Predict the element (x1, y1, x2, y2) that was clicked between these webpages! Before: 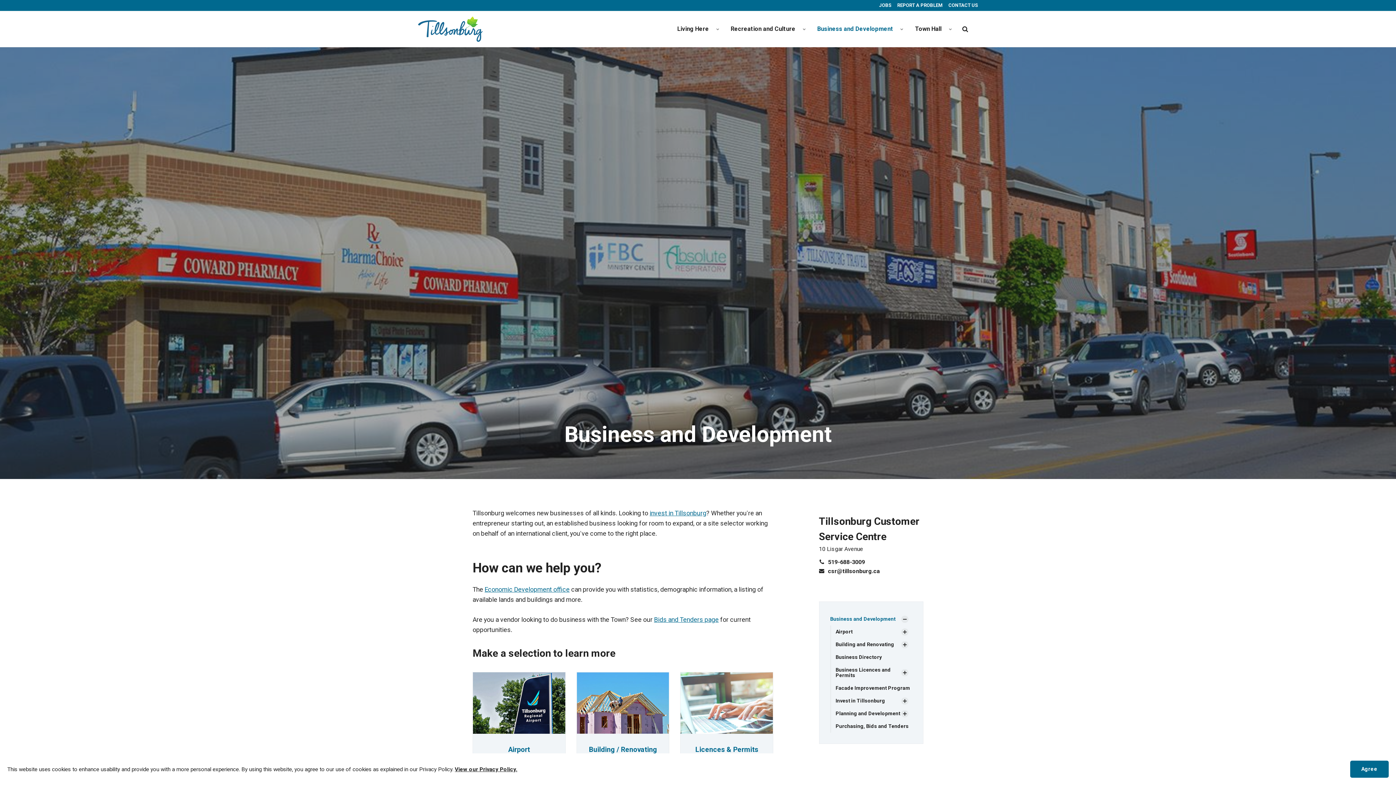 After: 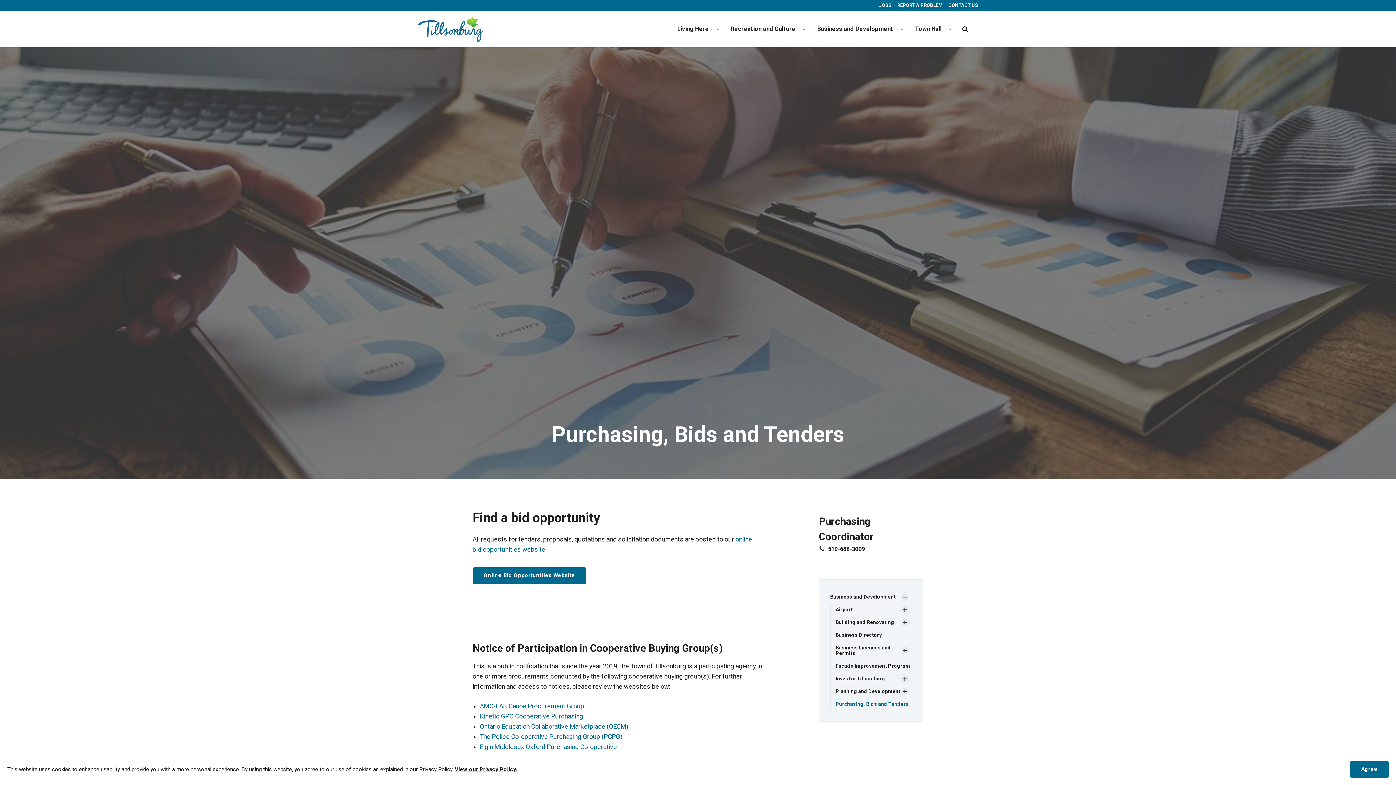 Action: bbox: (835, 720, 912, 733) label: Purchasing, Bids and Tenders